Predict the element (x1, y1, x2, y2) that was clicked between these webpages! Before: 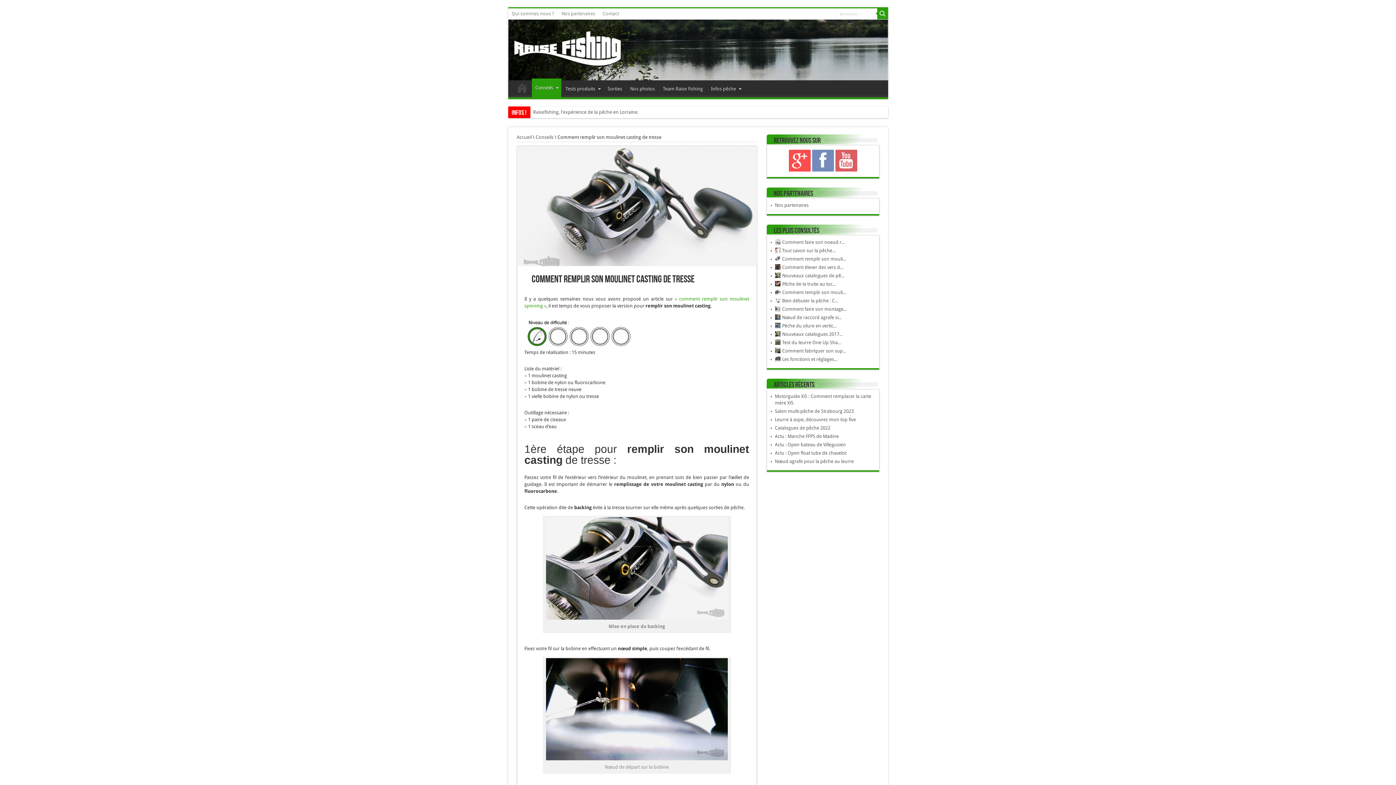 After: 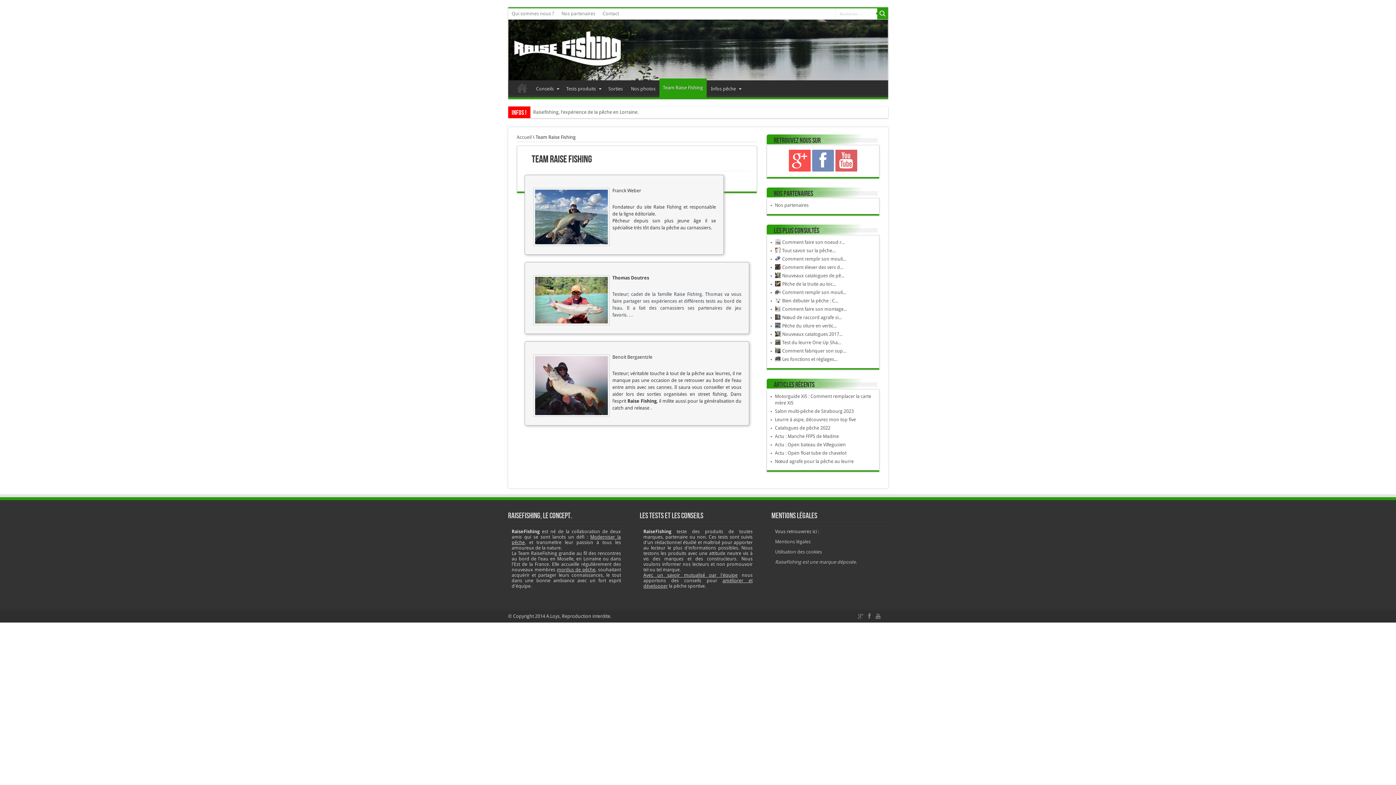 Action: label: Team Raise Fishing bbox: (659, 80, 706, 97)